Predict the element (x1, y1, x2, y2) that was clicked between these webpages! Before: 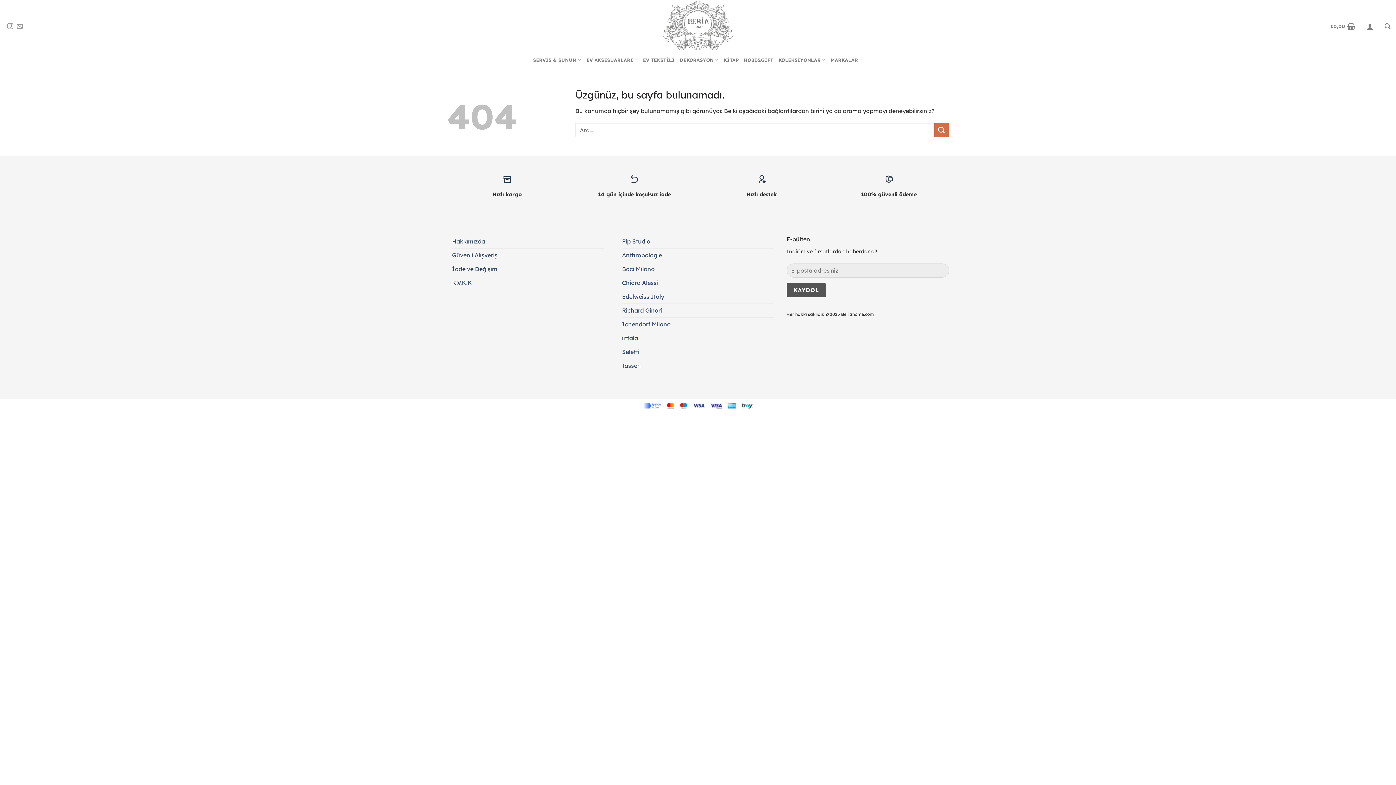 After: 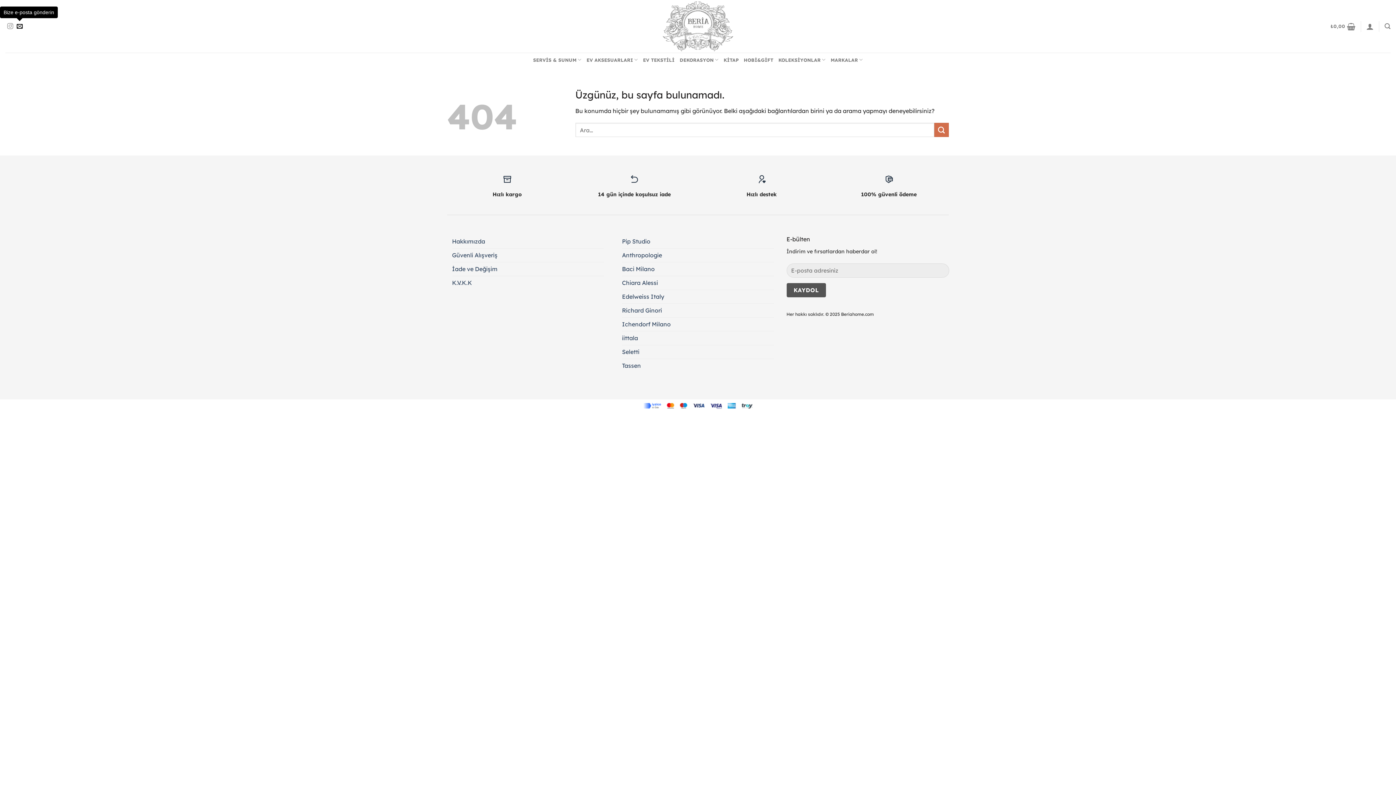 Action: bbox: (16, 23, 22, 29) label: Bize e-posta gönderin